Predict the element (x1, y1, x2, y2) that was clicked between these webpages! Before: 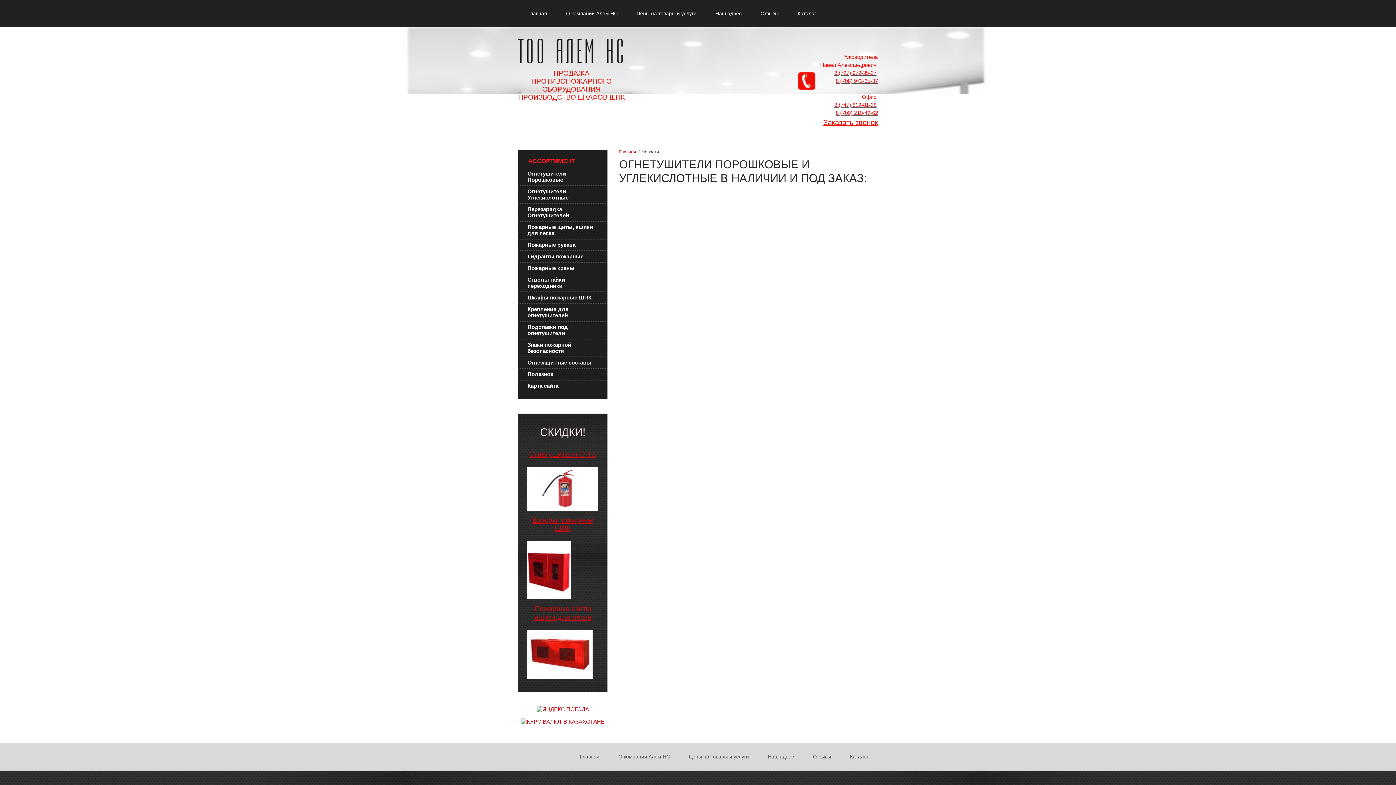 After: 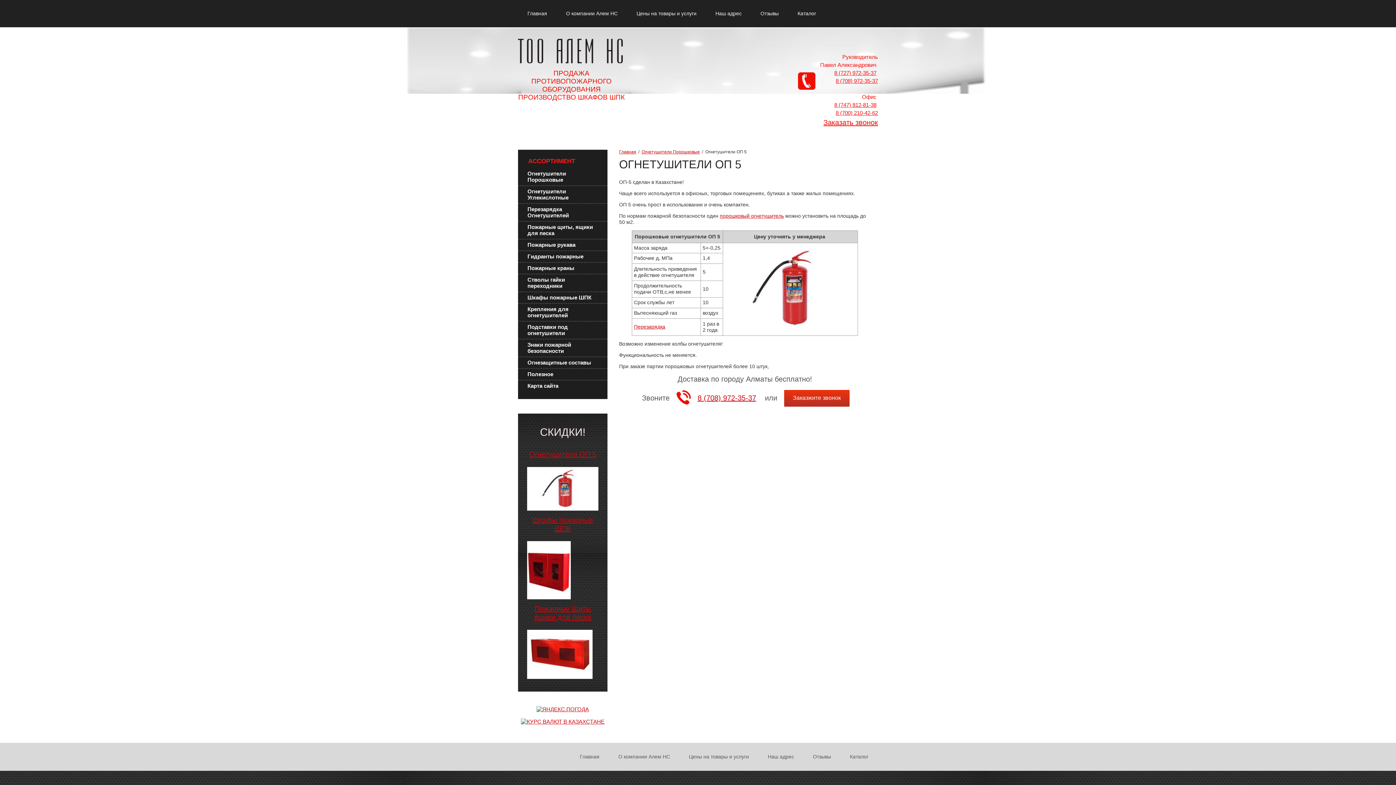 Action: label: Огнетушители ОП 5 bbox: (529, 450, 596, 458)